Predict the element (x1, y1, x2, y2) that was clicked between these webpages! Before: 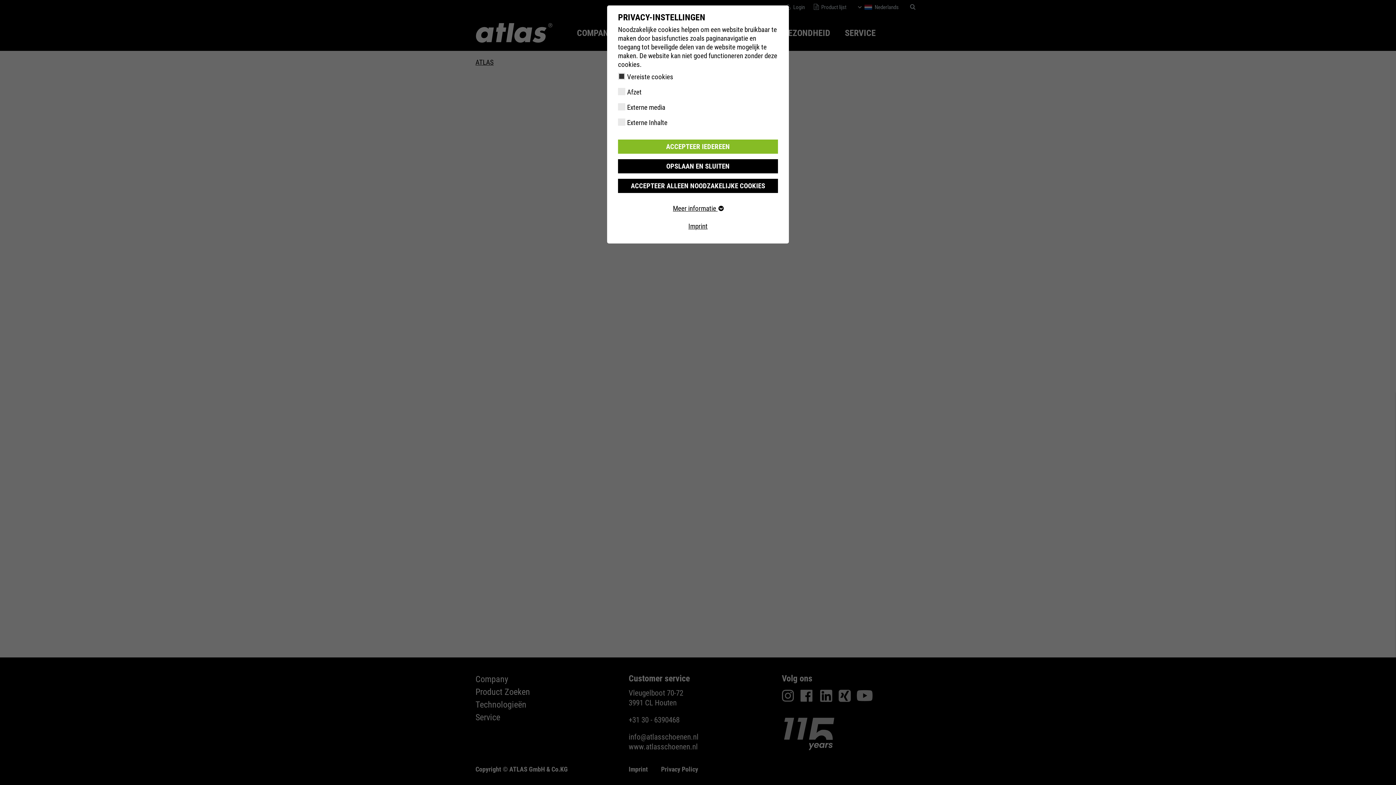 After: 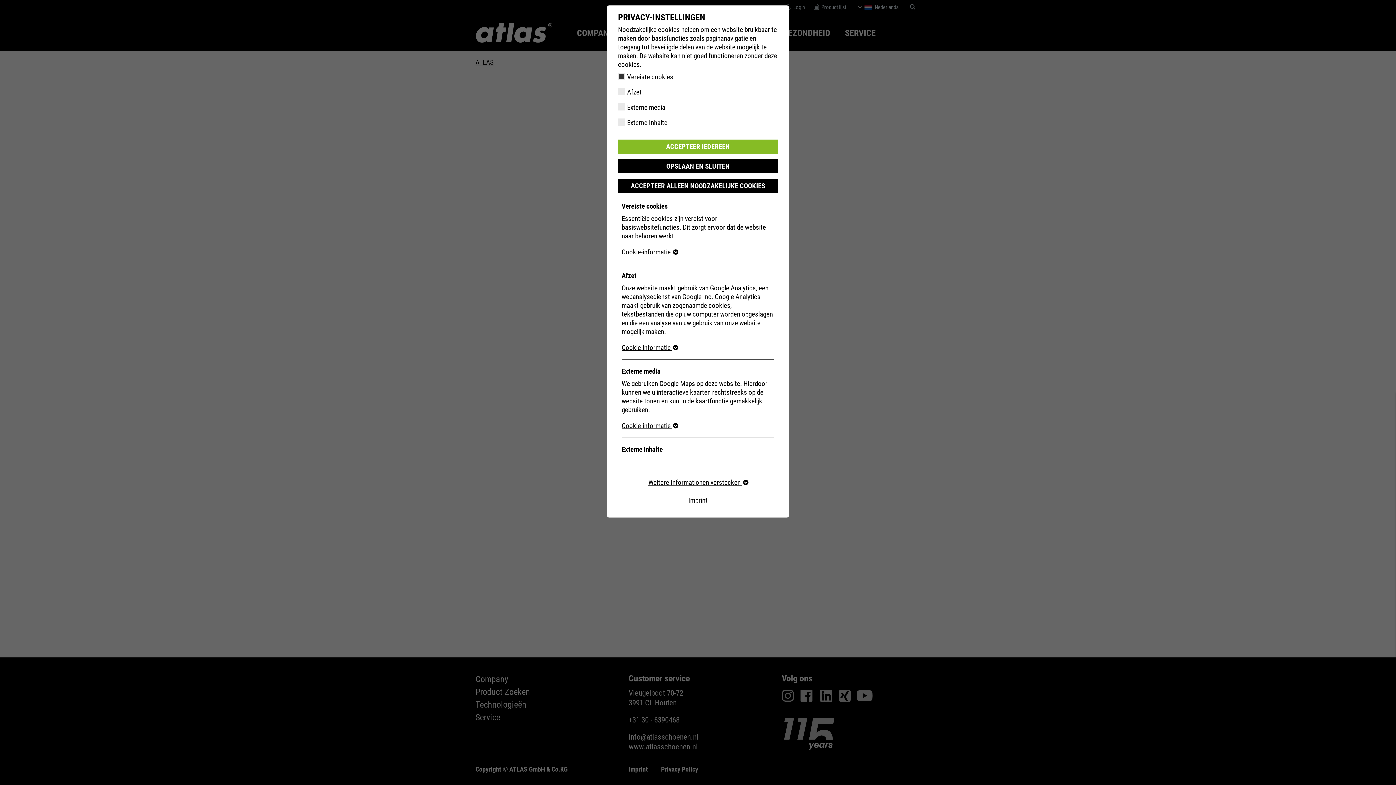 Action: label: Meer informatie  bbox: (673, 204, 723, 212)